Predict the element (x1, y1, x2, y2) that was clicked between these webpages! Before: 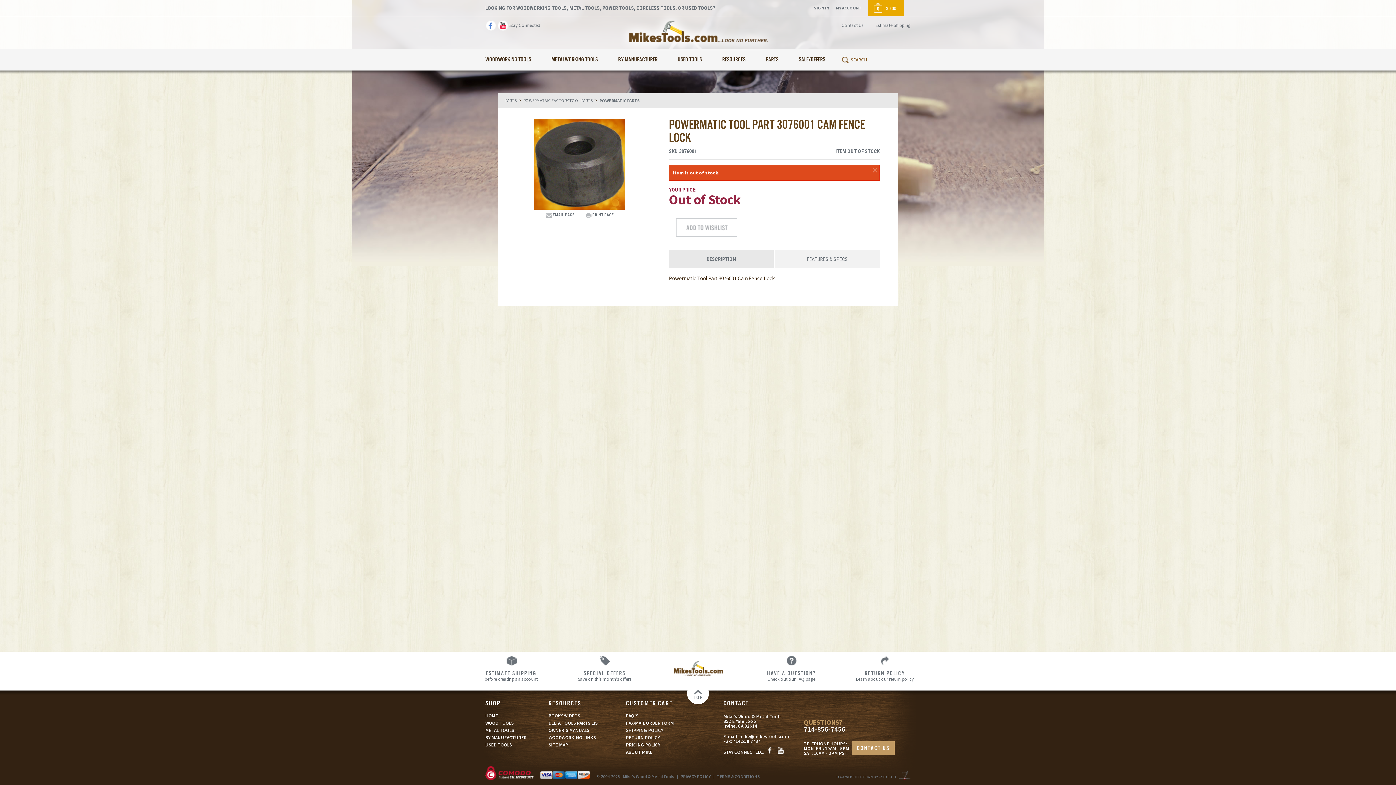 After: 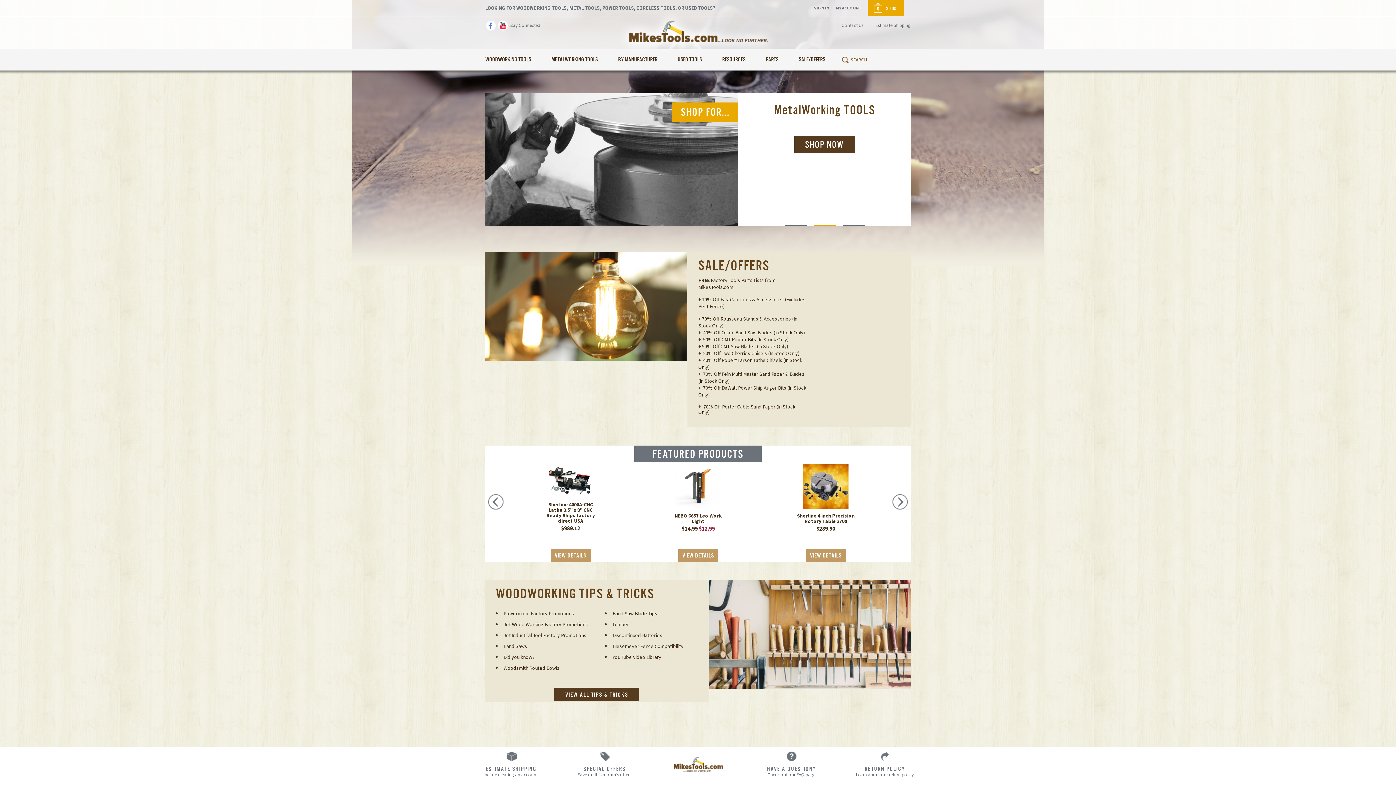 Action: label: HOME bbox: (485, 713, 548, 718)